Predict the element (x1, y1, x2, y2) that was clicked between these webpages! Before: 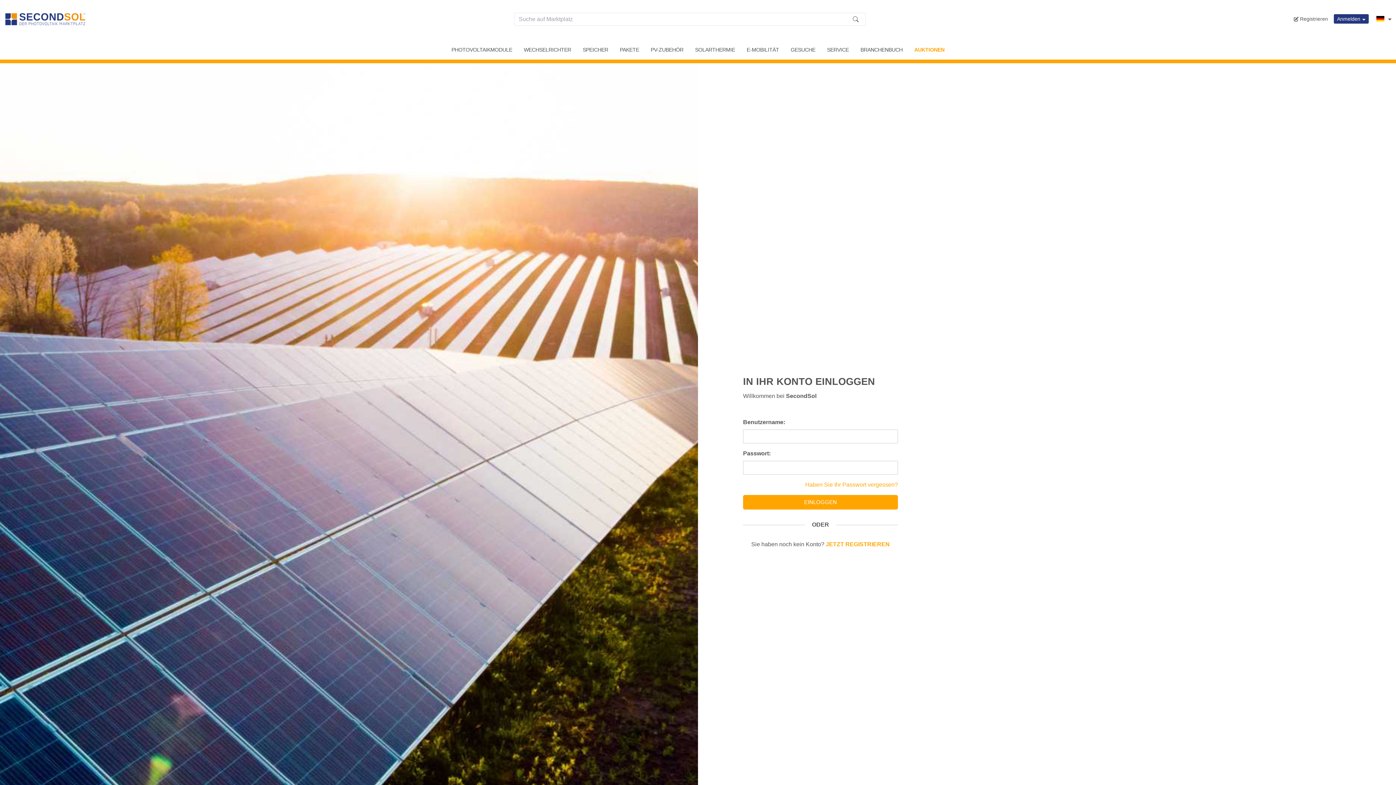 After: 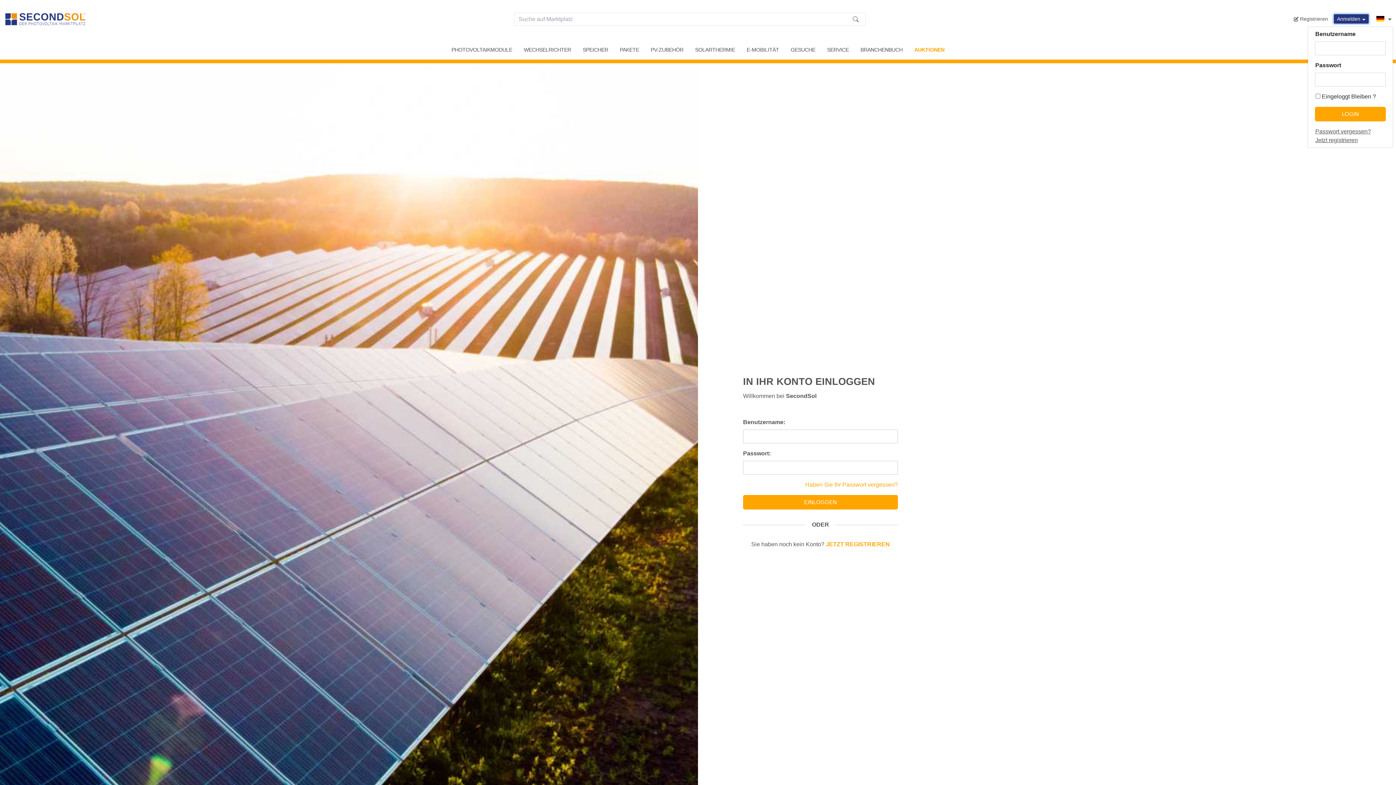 Action: bbox: (1334, 14, 1369, 23) label: Anmelden 